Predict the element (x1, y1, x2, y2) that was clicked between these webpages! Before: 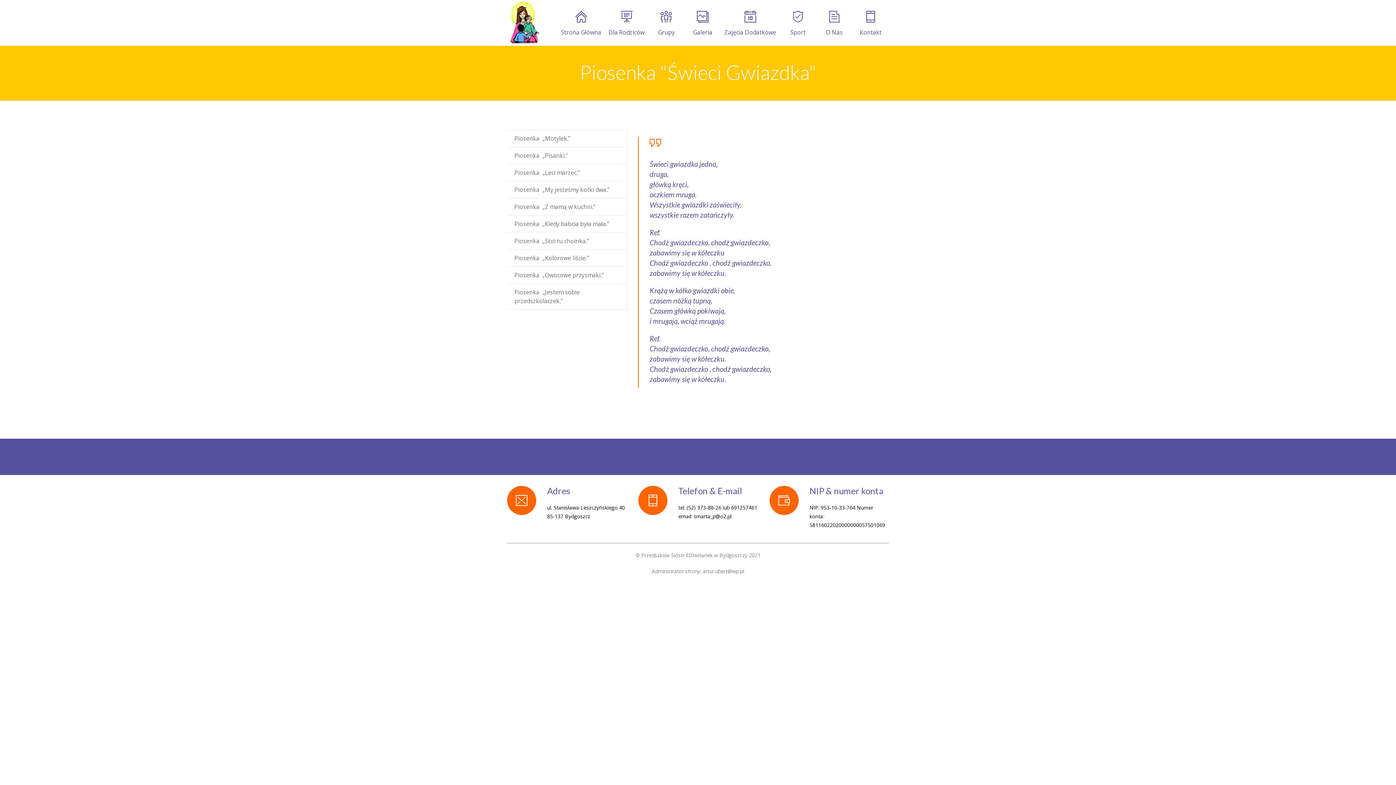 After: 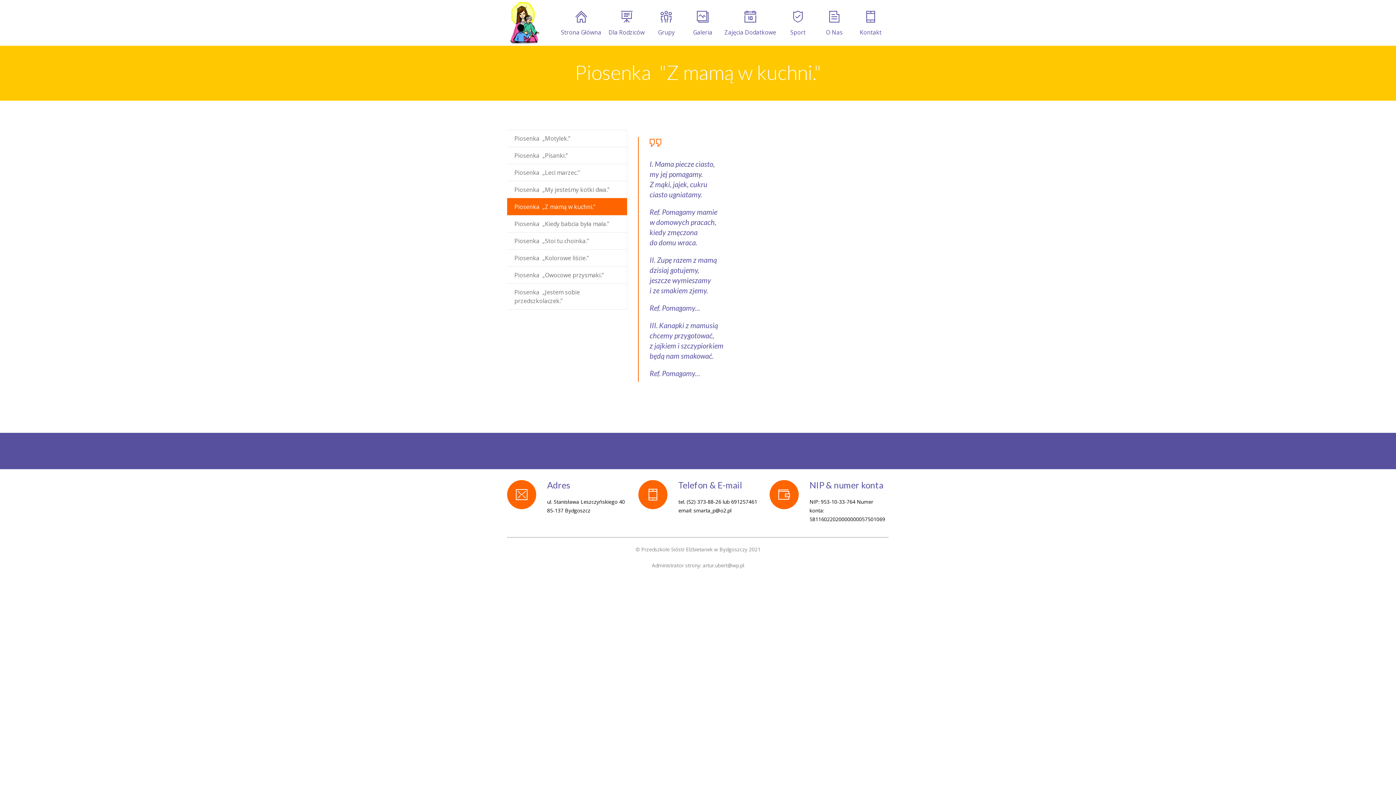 Action: label: Piosenka  „Z mamą w kuchni.” bbox: (507, 198, 627, 215)